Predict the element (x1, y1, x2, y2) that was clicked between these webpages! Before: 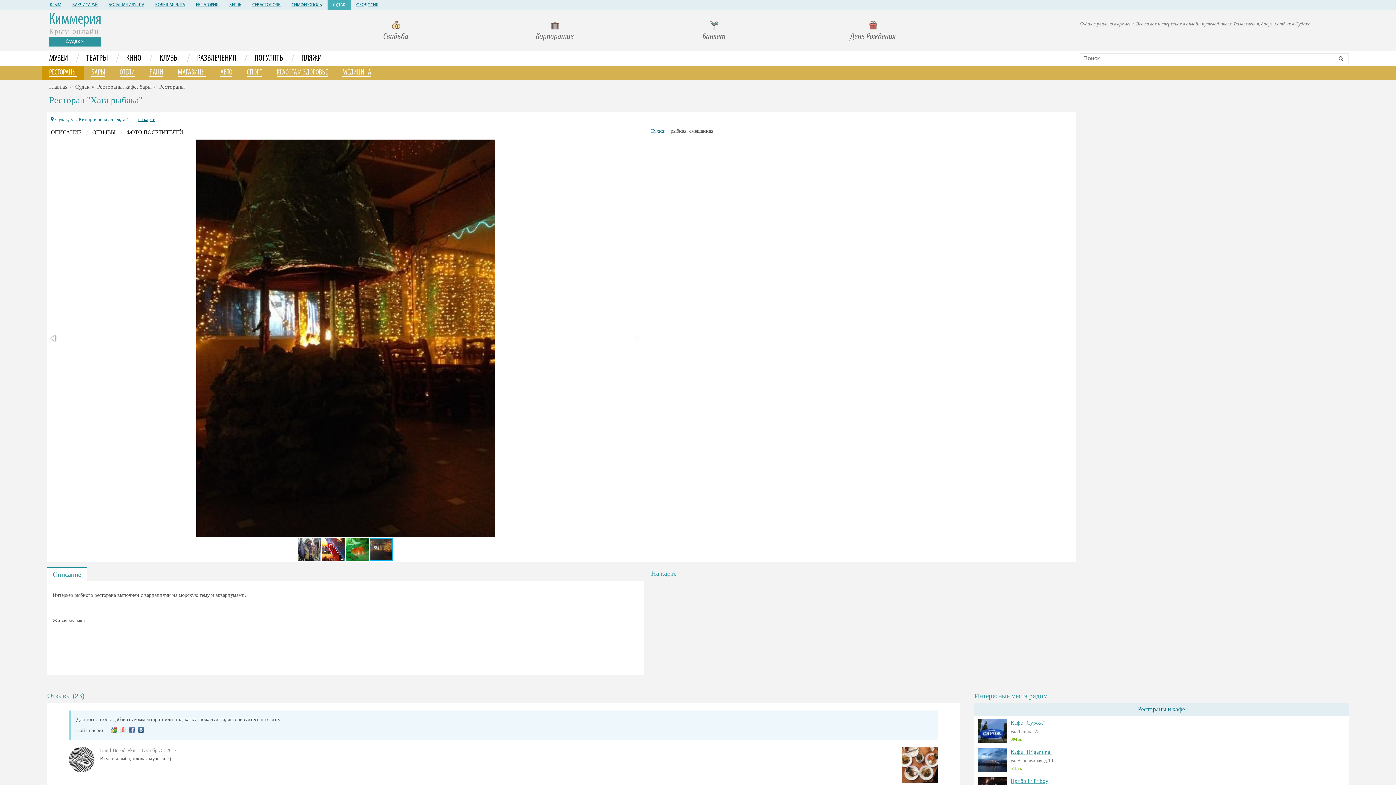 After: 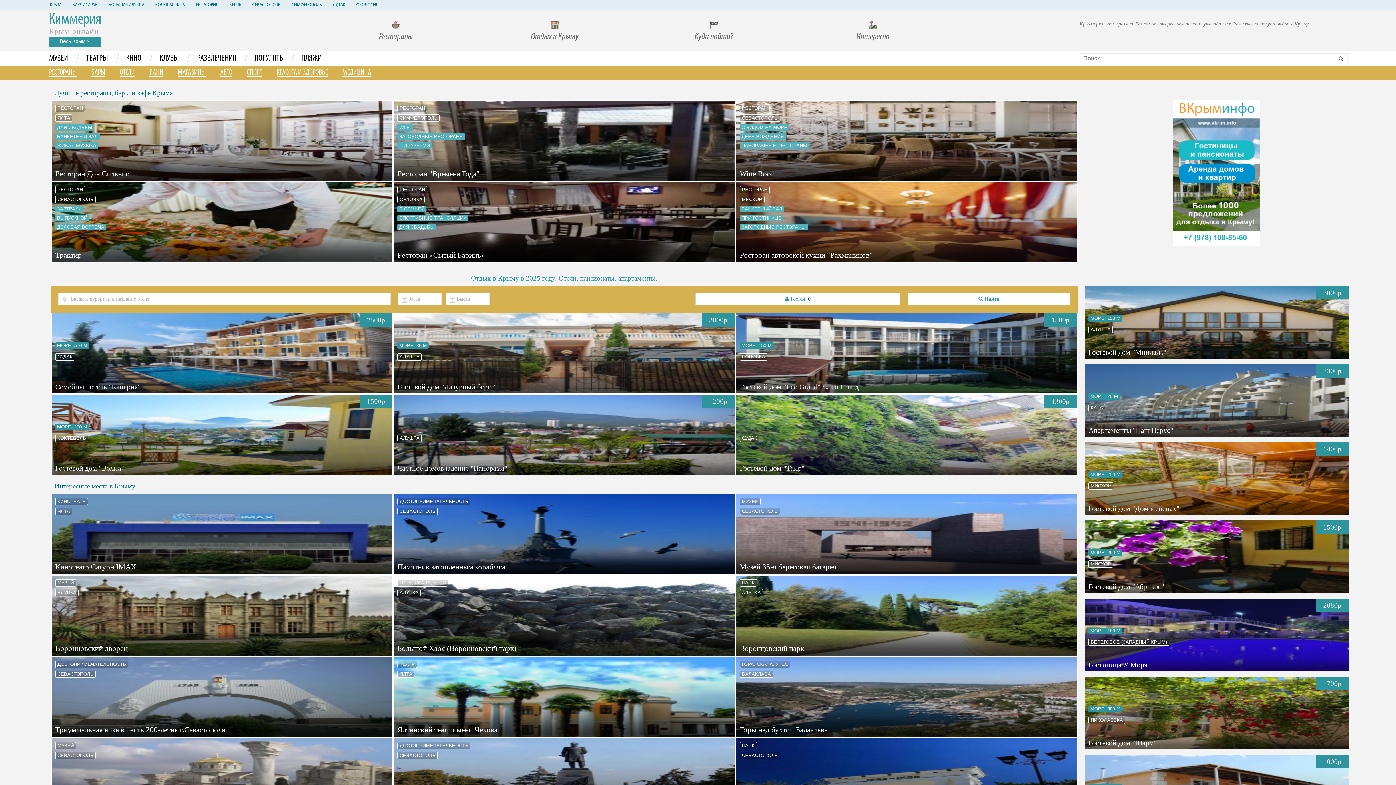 Action: label: Главная bbox: (49, 84, 67, 89)